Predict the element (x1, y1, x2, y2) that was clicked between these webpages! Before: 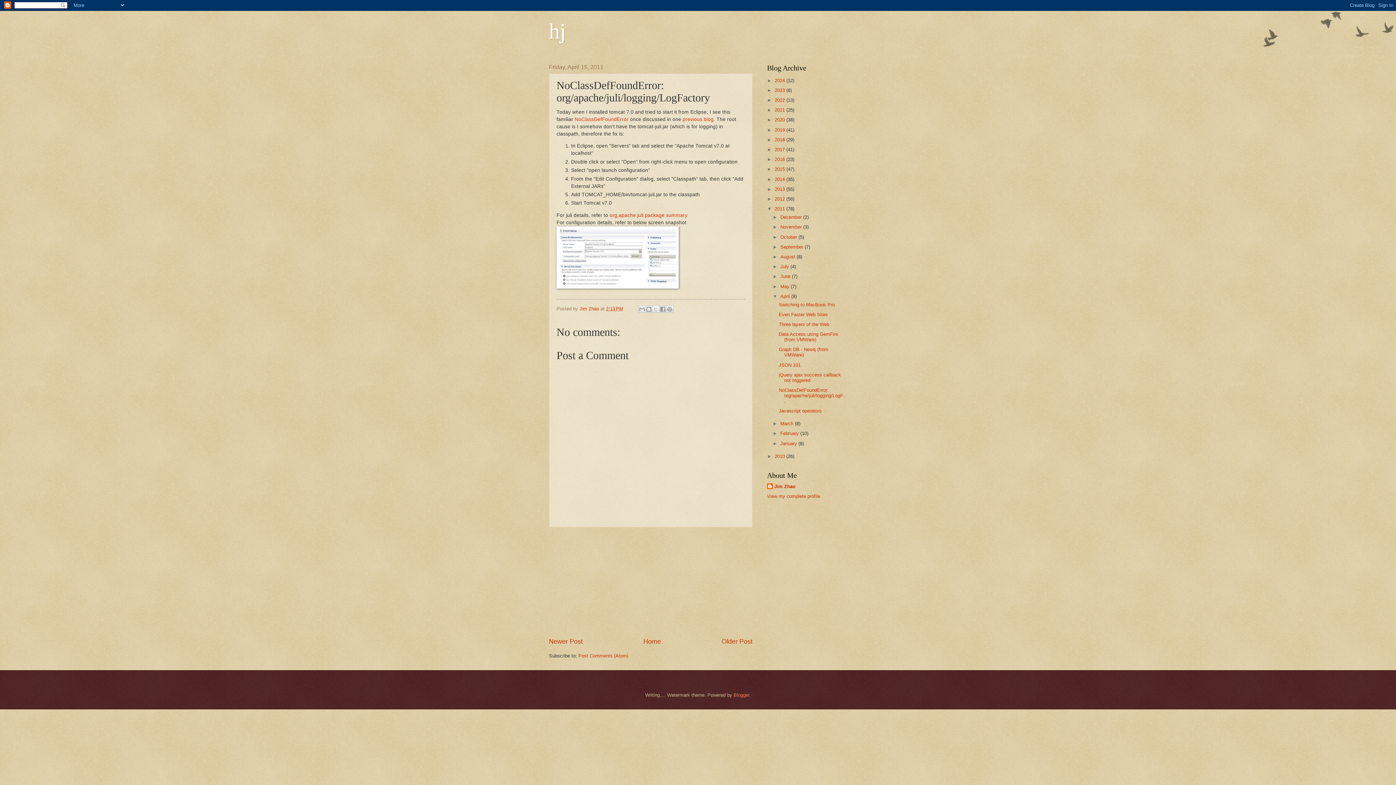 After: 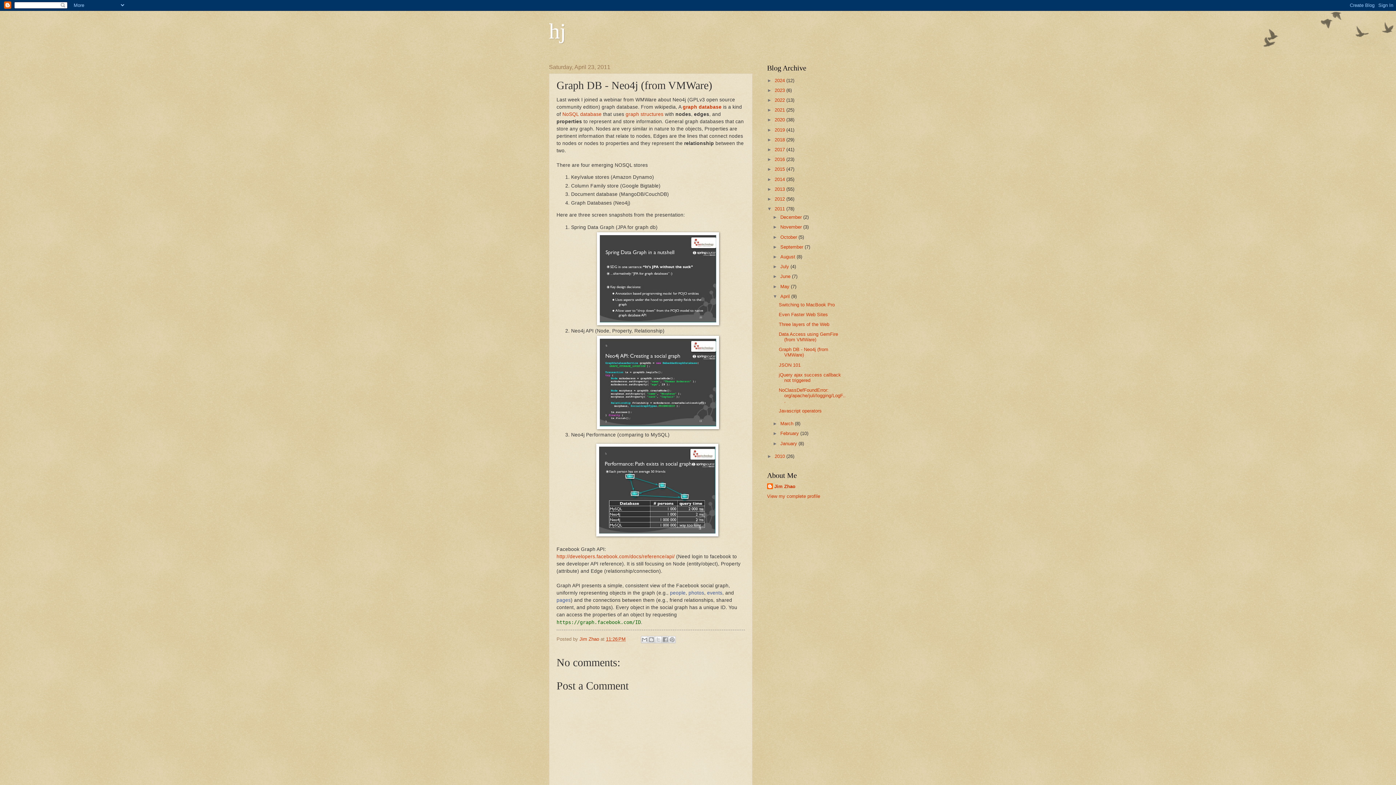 Action: bbox: (778, 347, 828, 357) label: Graph DB - Neo4j (from VMWare)